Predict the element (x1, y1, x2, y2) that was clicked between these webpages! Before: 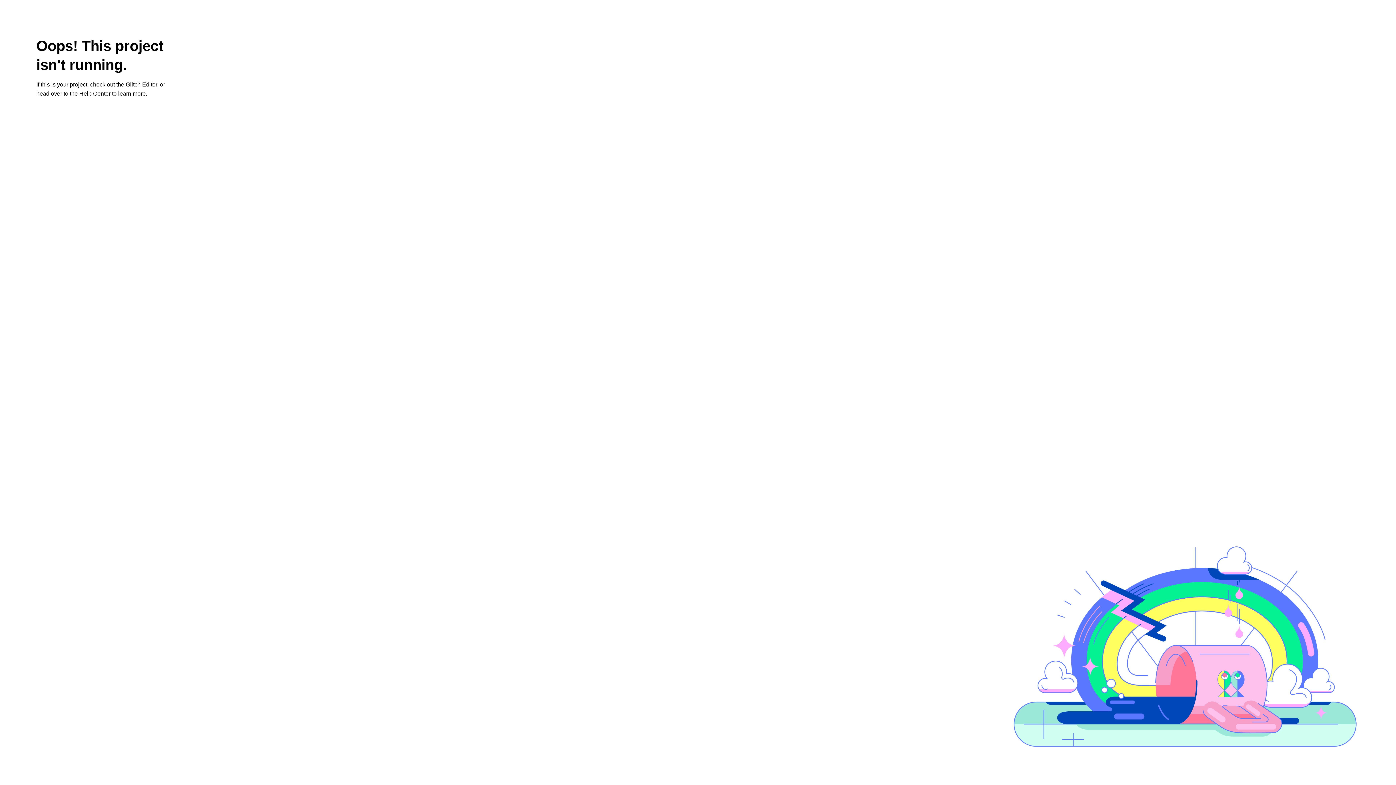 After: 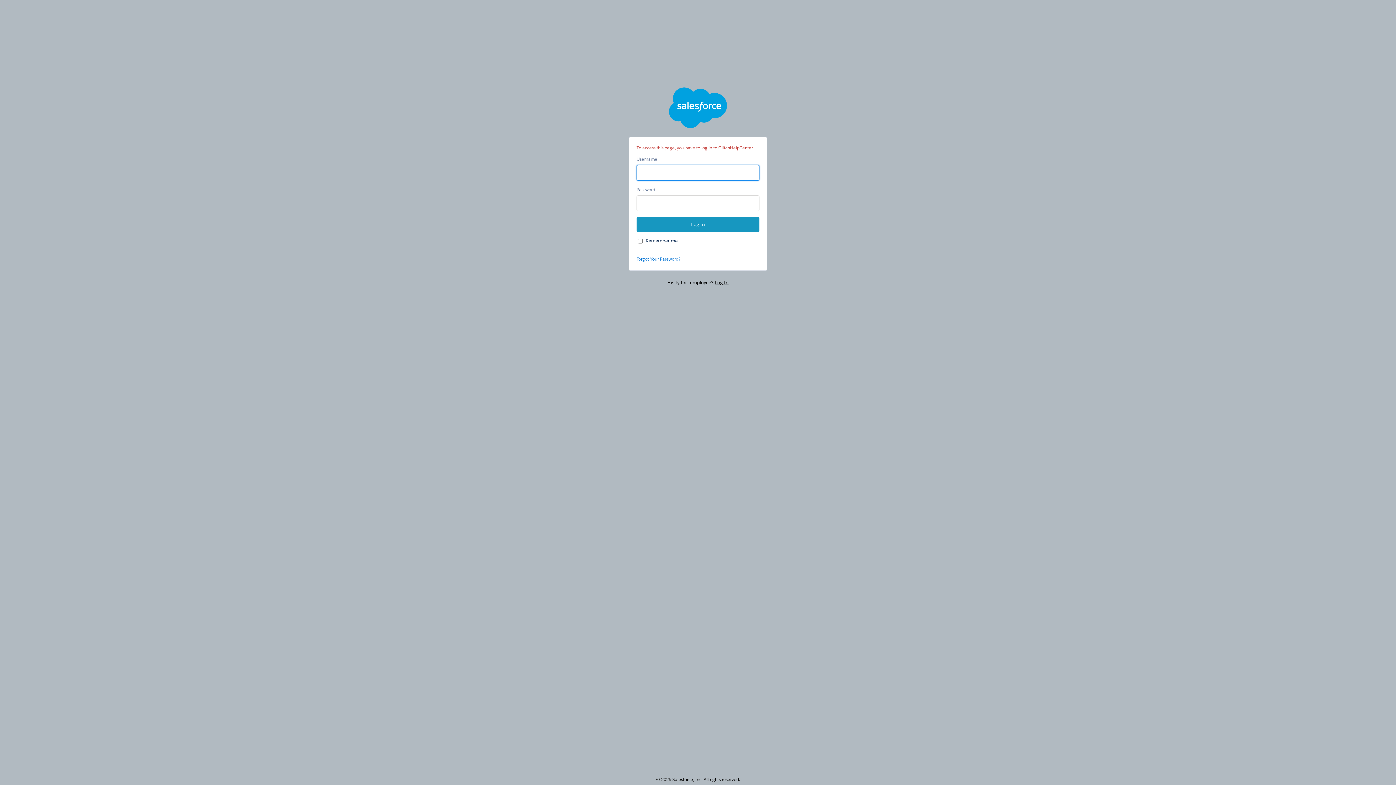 Action: label: learn more bbox: (118, 90, 145, 96)